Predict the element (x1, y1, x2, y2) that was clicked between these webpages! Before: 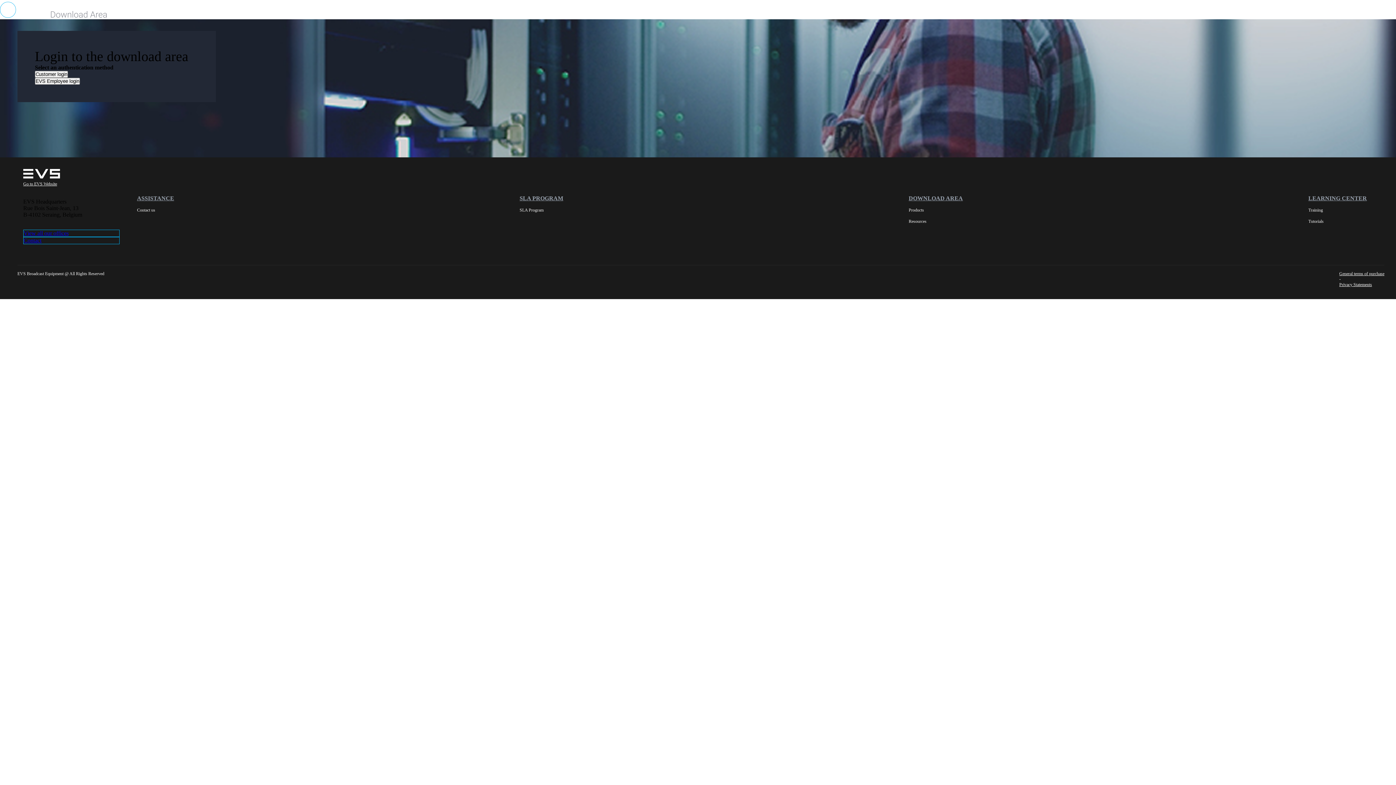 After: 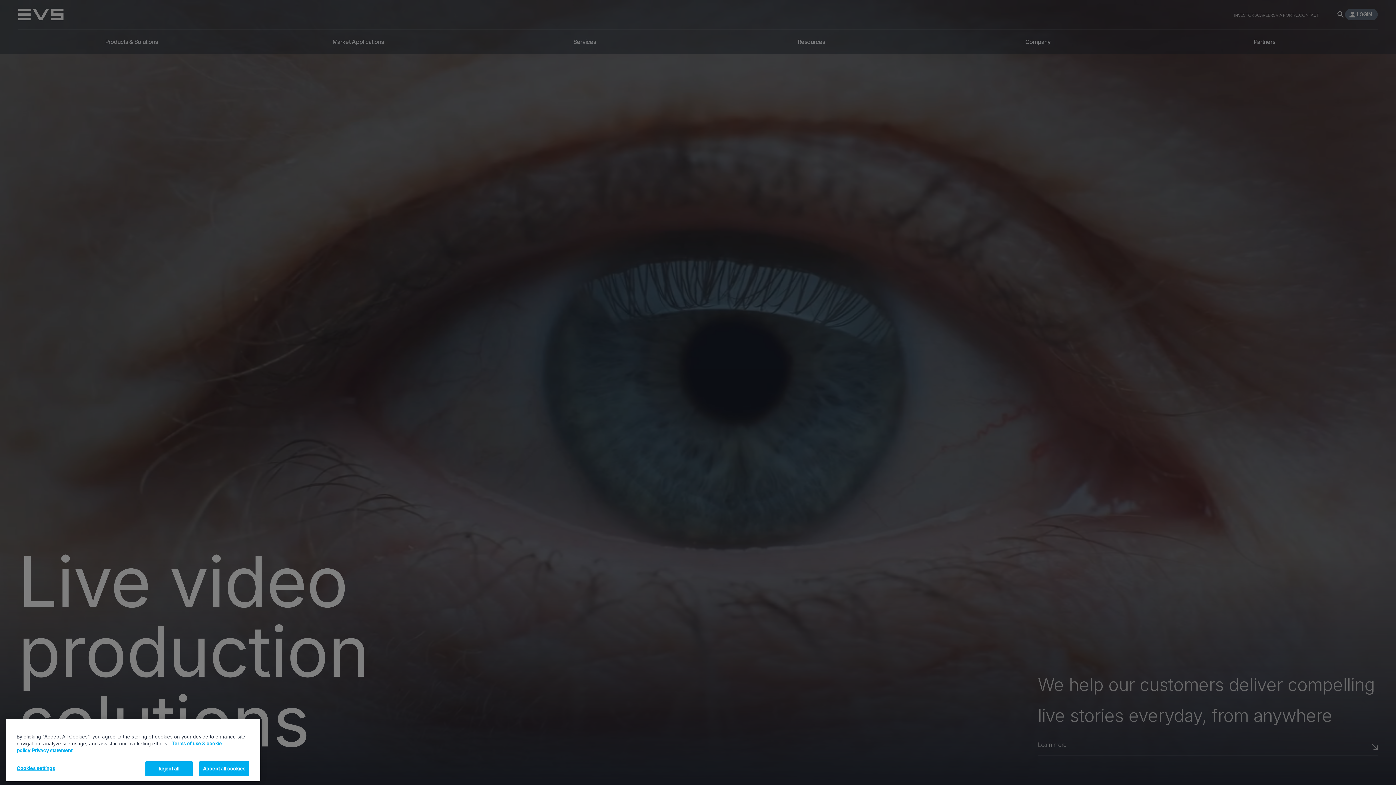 Action: bbox: (23, 181, 57, 186) label: Go to EVS Website